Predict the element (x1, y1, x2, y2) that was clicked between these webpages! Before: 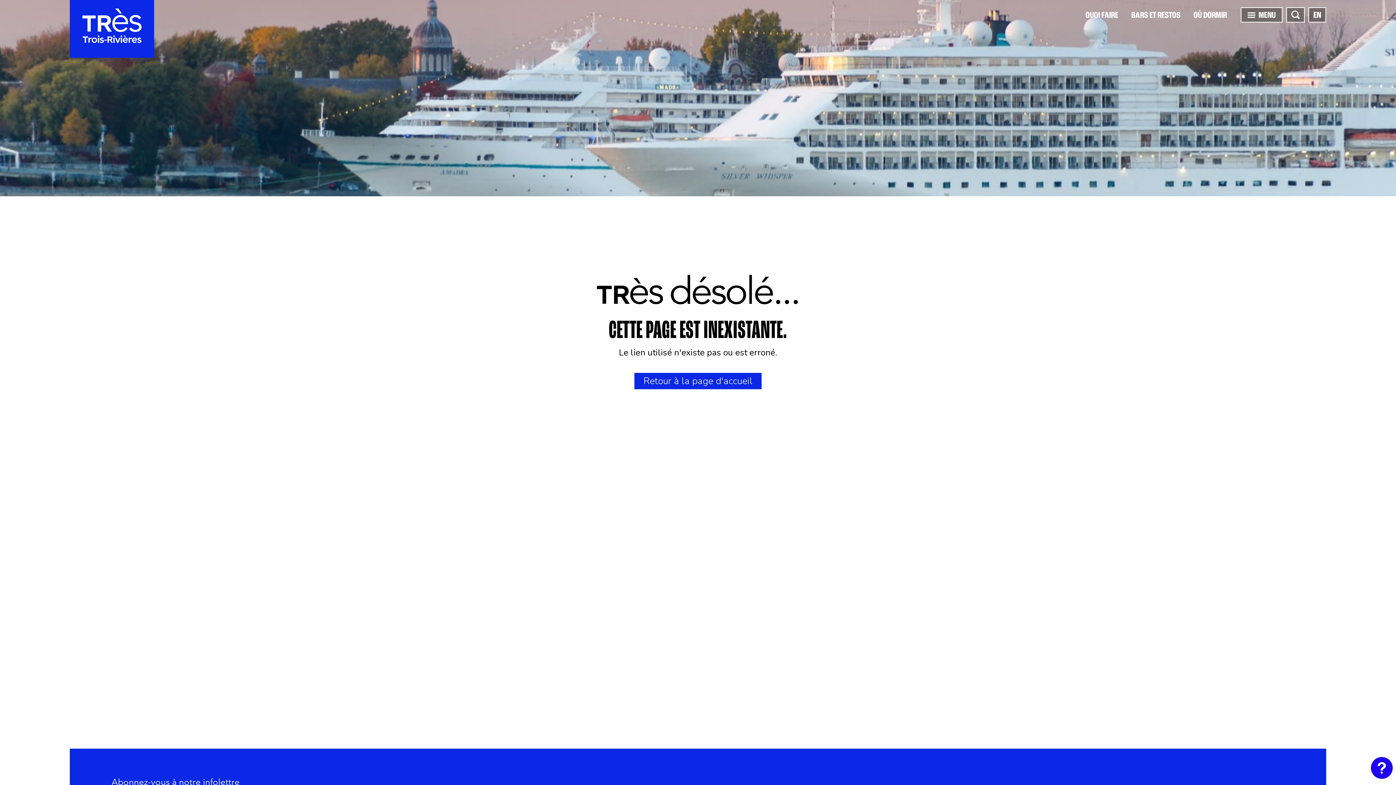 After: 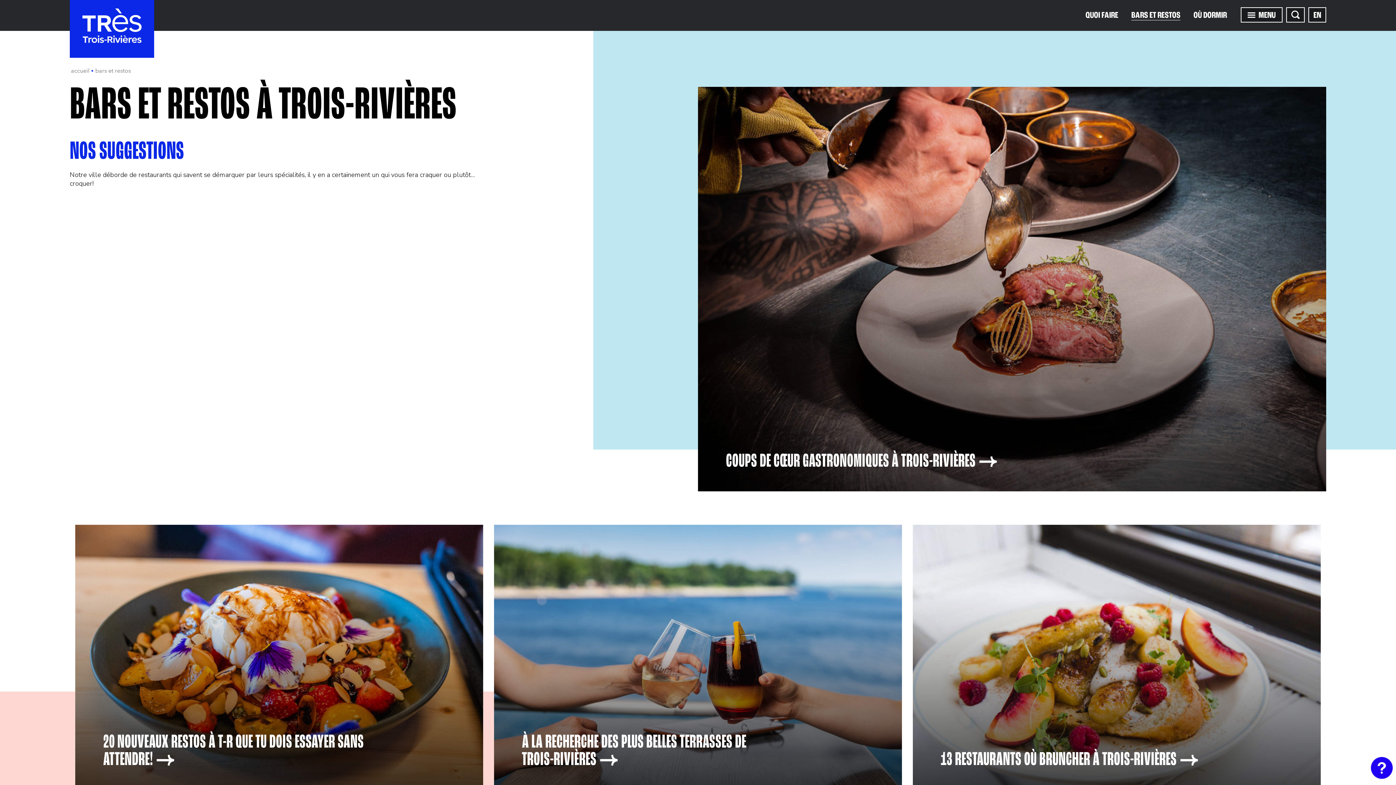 Action: bbox: (1131, 11, 1180, 20) label: BARS ET RESTOS